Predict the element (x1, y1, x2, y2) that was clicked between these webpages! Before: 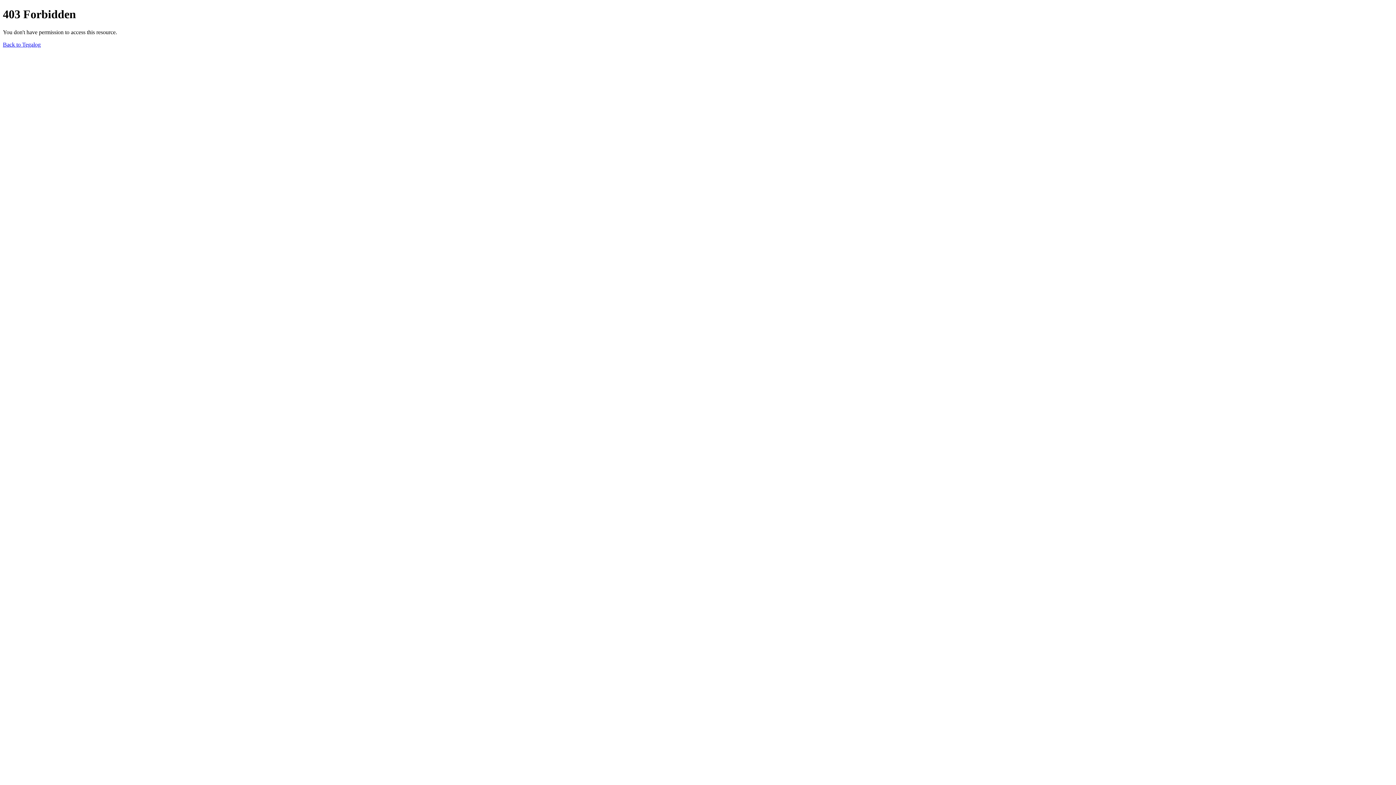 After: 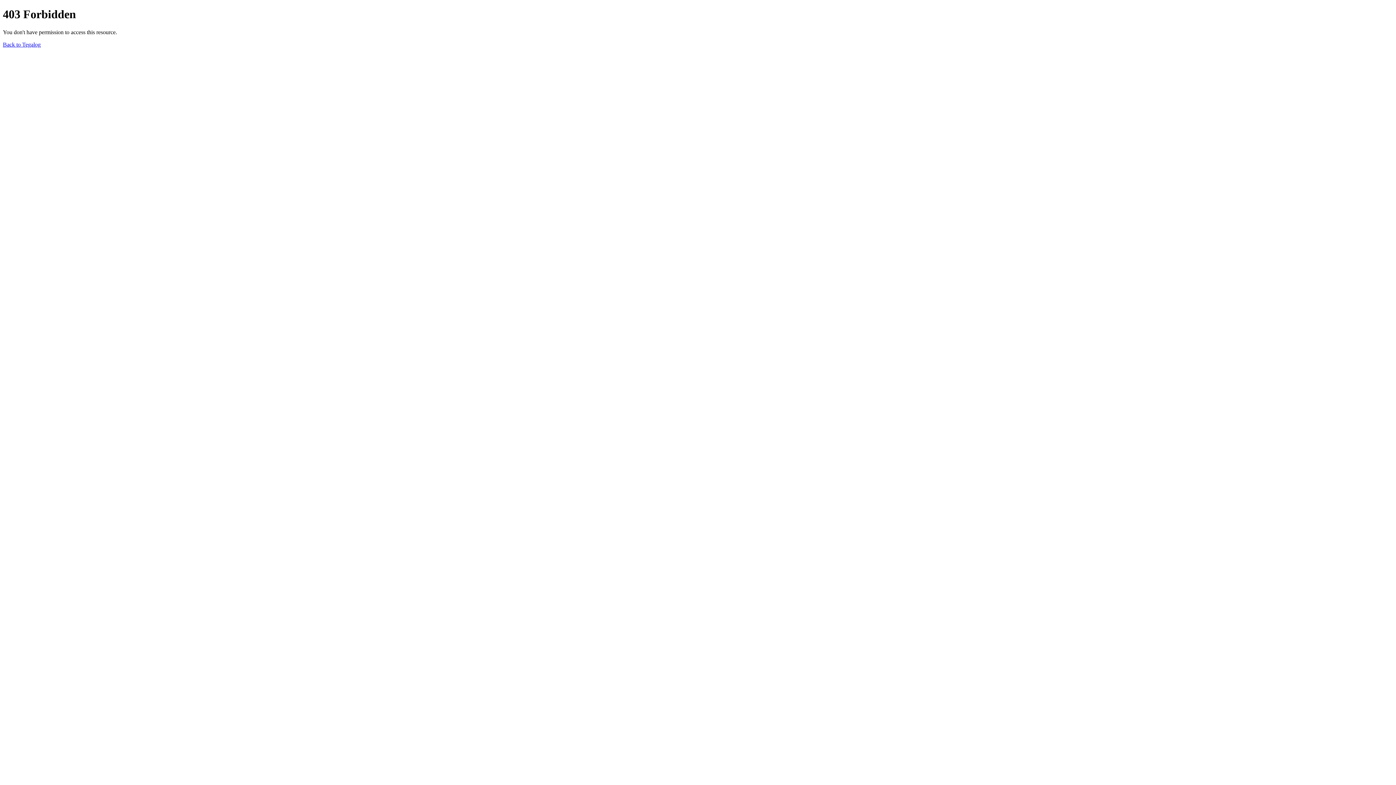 Action: label: Back to Tegalog bbox: (2, 41, 40, 47)